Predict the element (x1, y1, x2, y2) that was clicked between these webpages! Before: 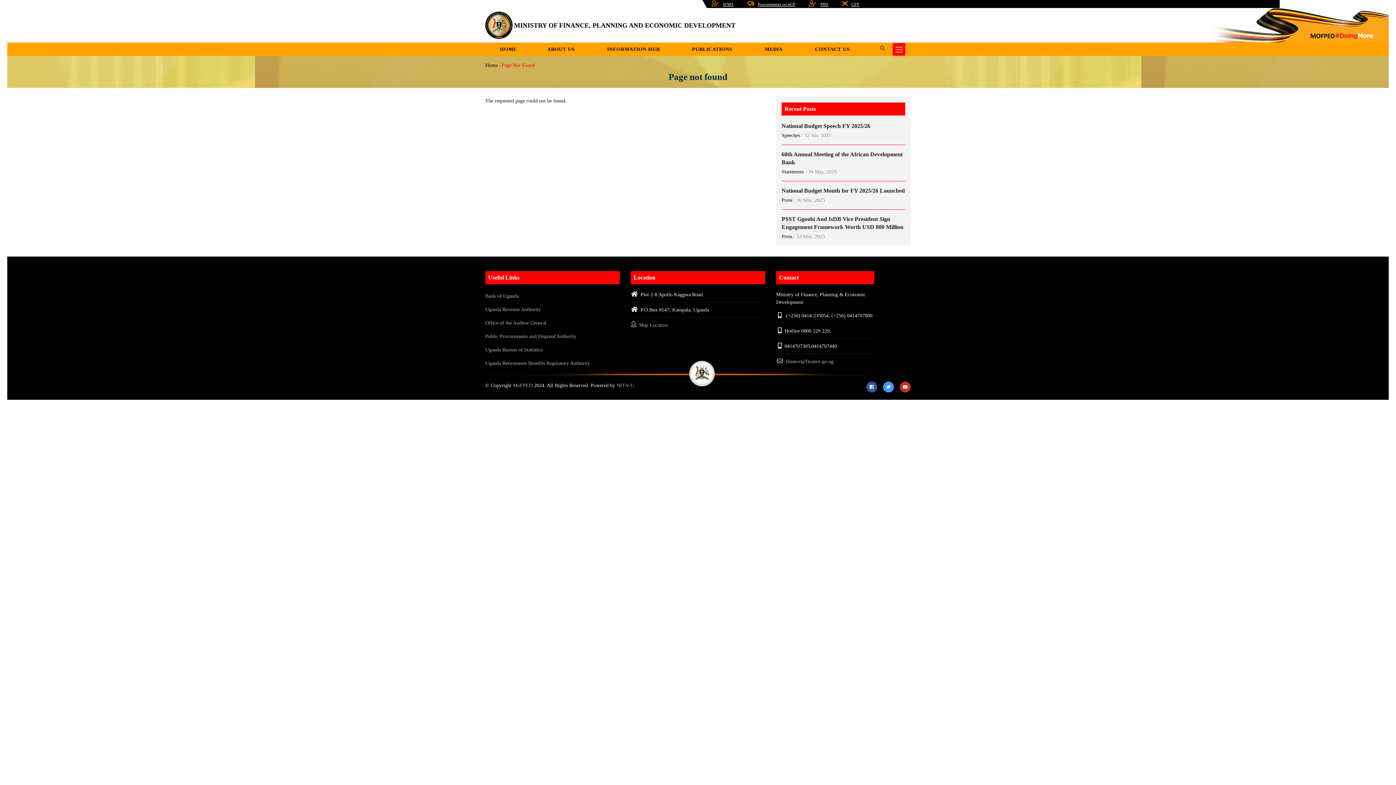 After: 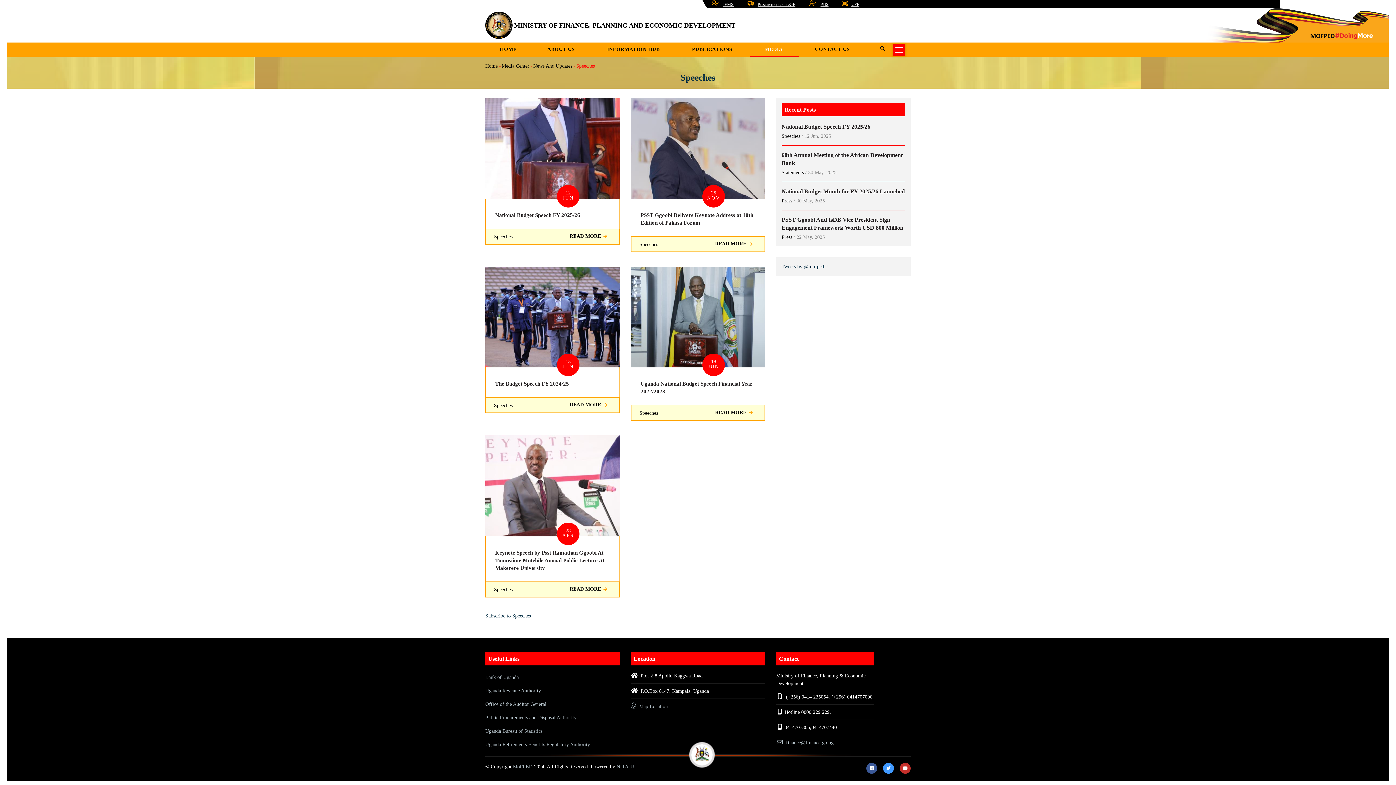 Action: bbox: (781, 131, 800, 139) label: Speeches